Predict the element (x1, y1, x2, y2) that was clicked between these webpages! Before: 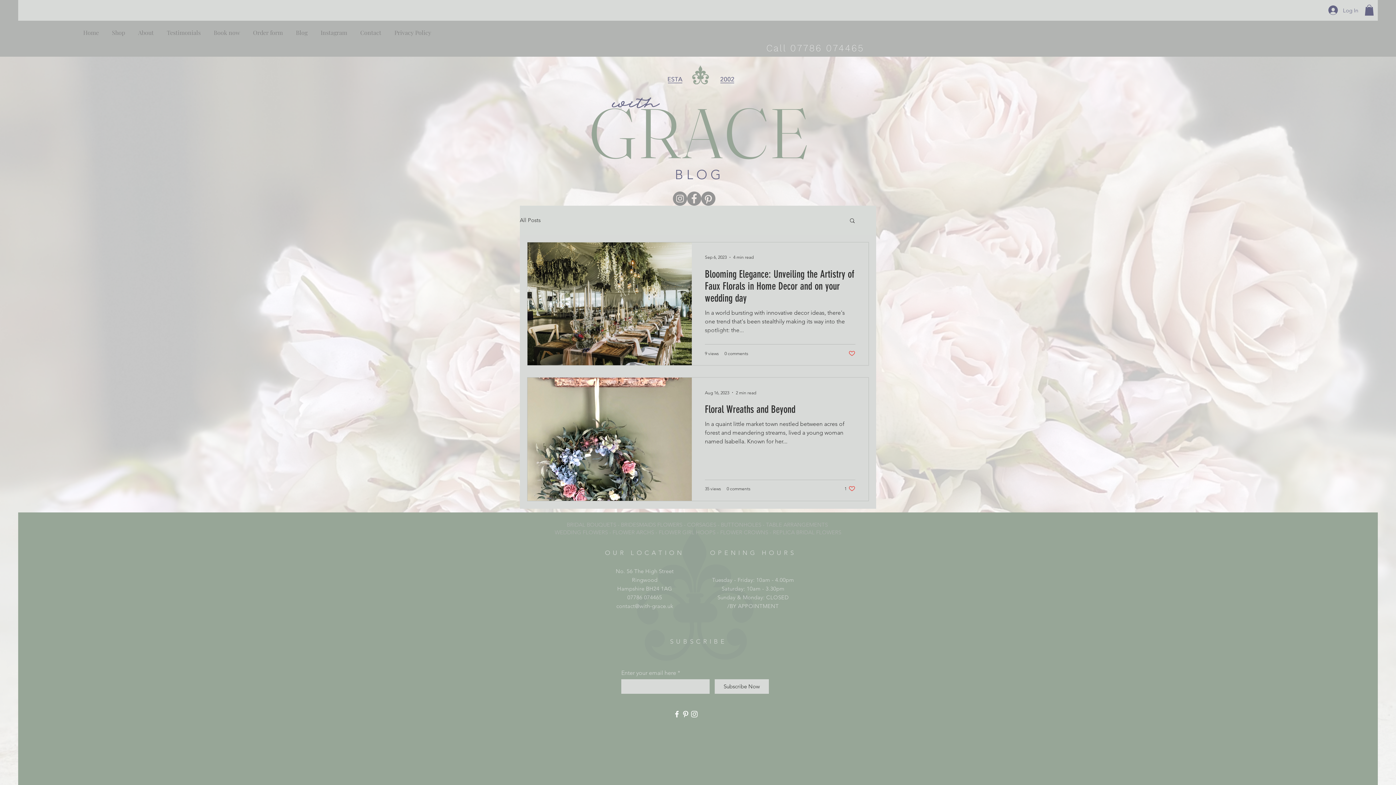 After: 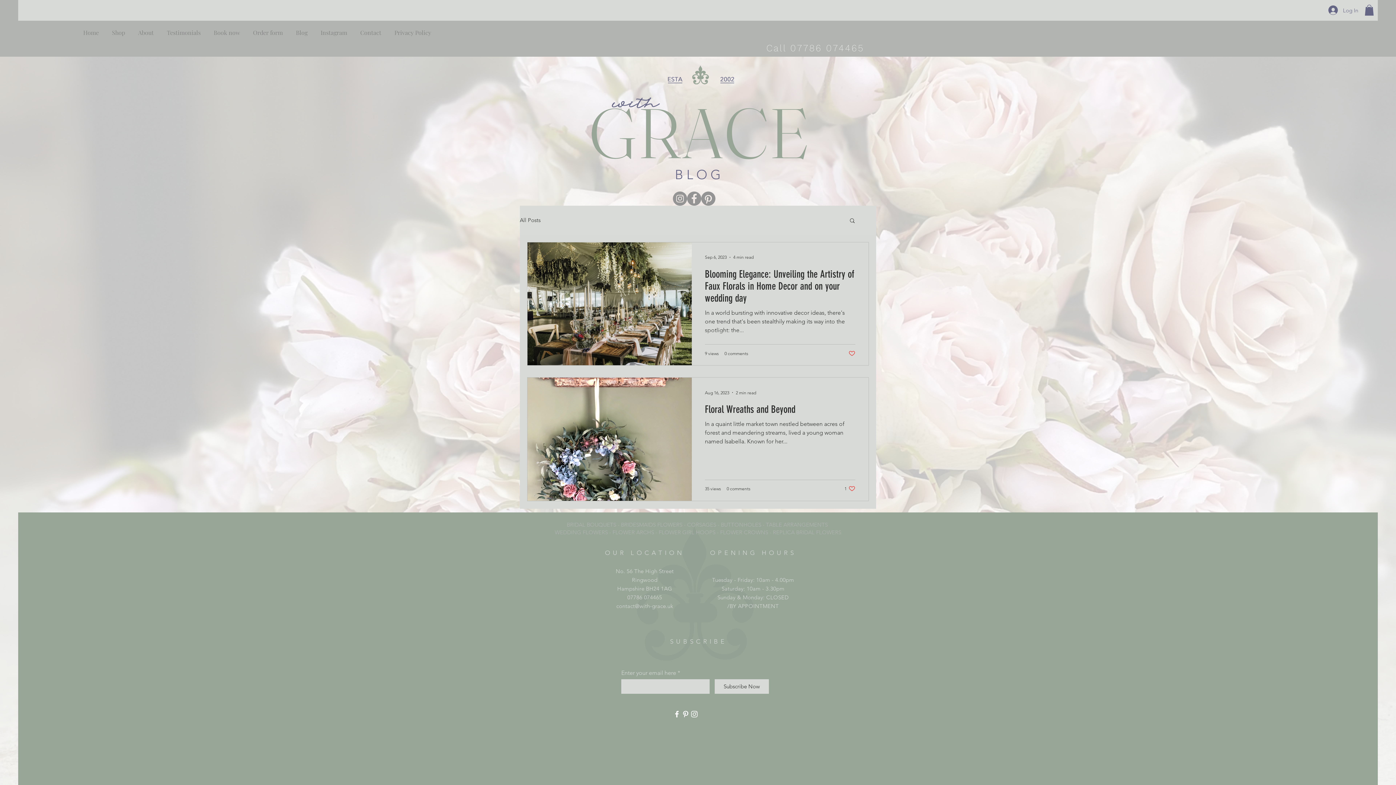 Action: bbox: (627, 594, 662, 601) label: 07786 074465